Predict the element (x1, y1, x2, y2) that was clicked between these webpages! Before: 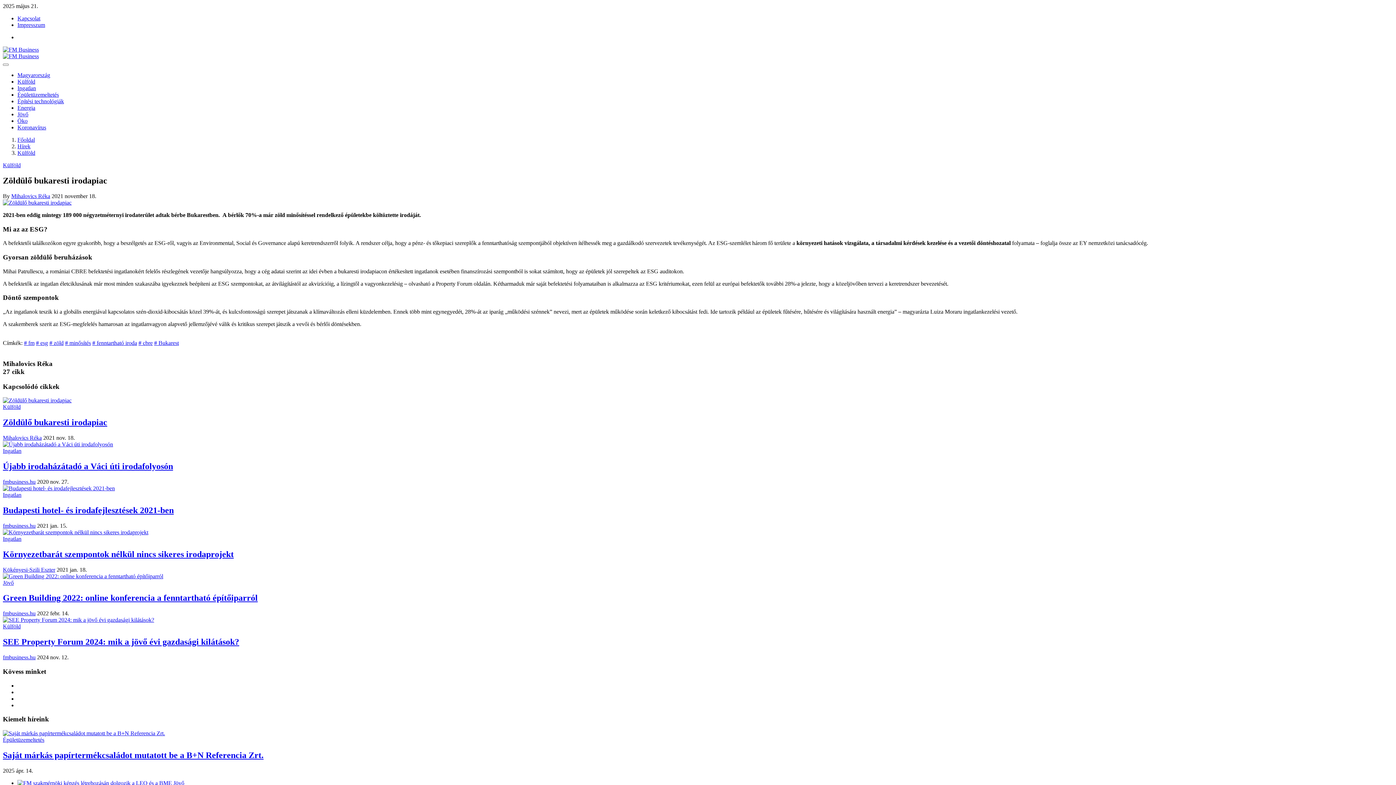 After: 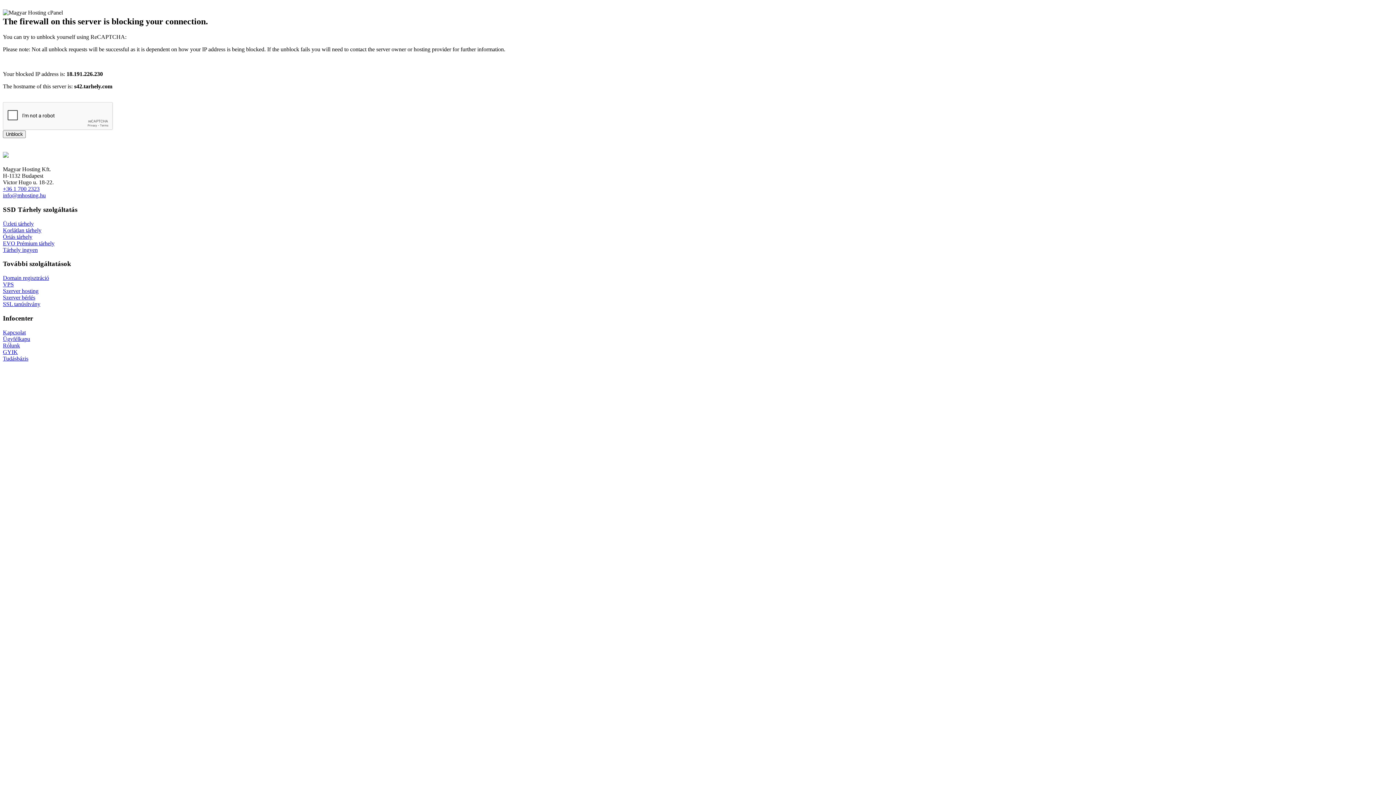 Action: bbox: (2, 485, 114, 491)